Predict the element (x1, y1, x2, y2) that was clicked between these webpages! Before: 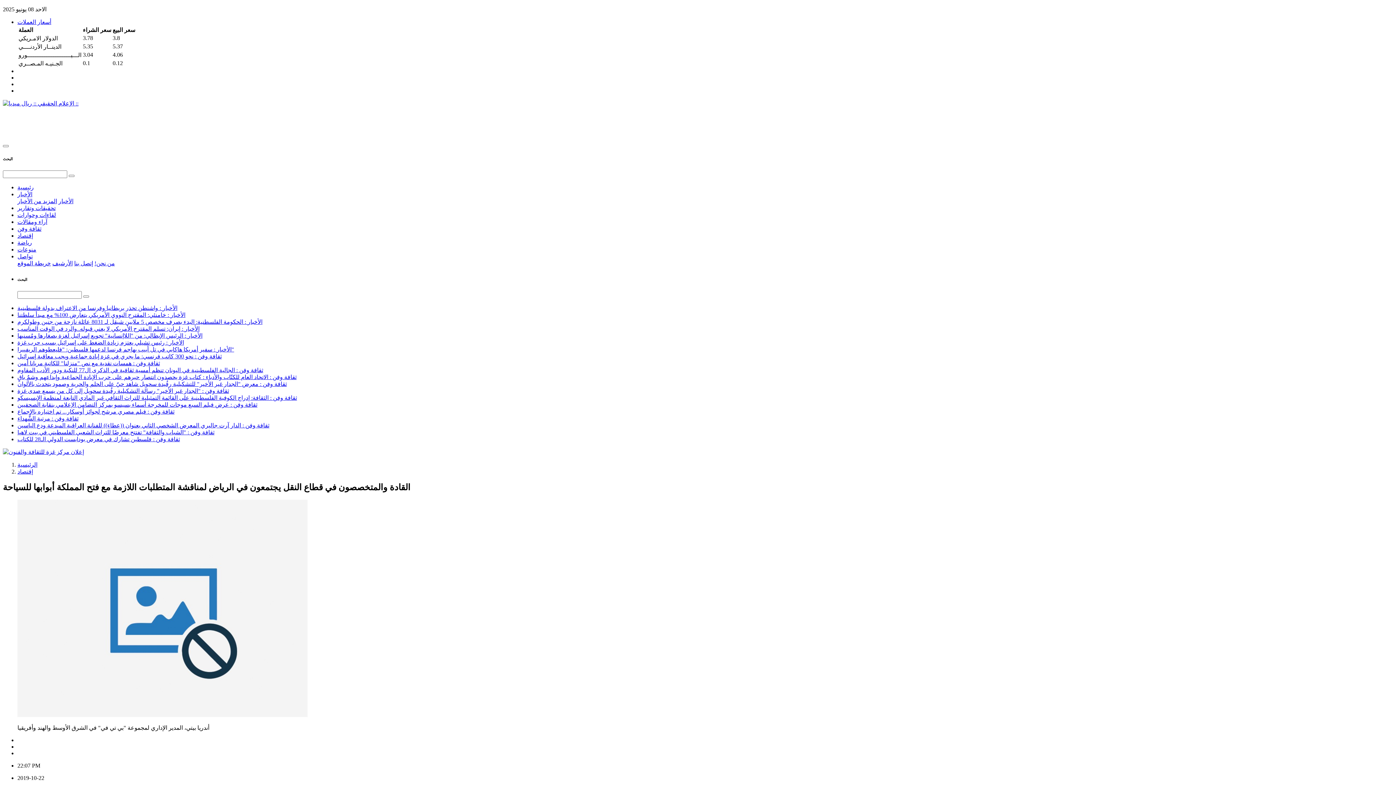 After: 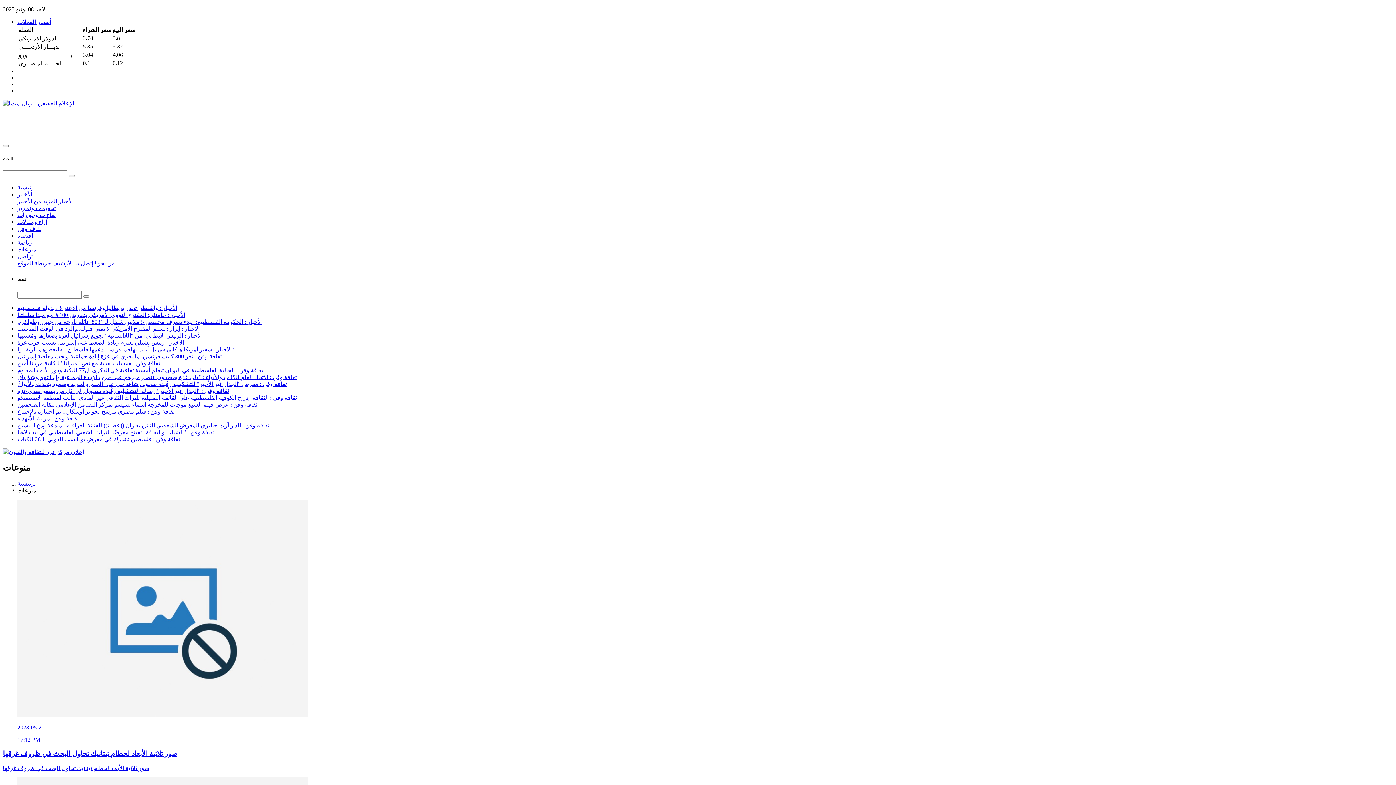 Action: label: منوعات bbox: (17, 246, 36, 252)